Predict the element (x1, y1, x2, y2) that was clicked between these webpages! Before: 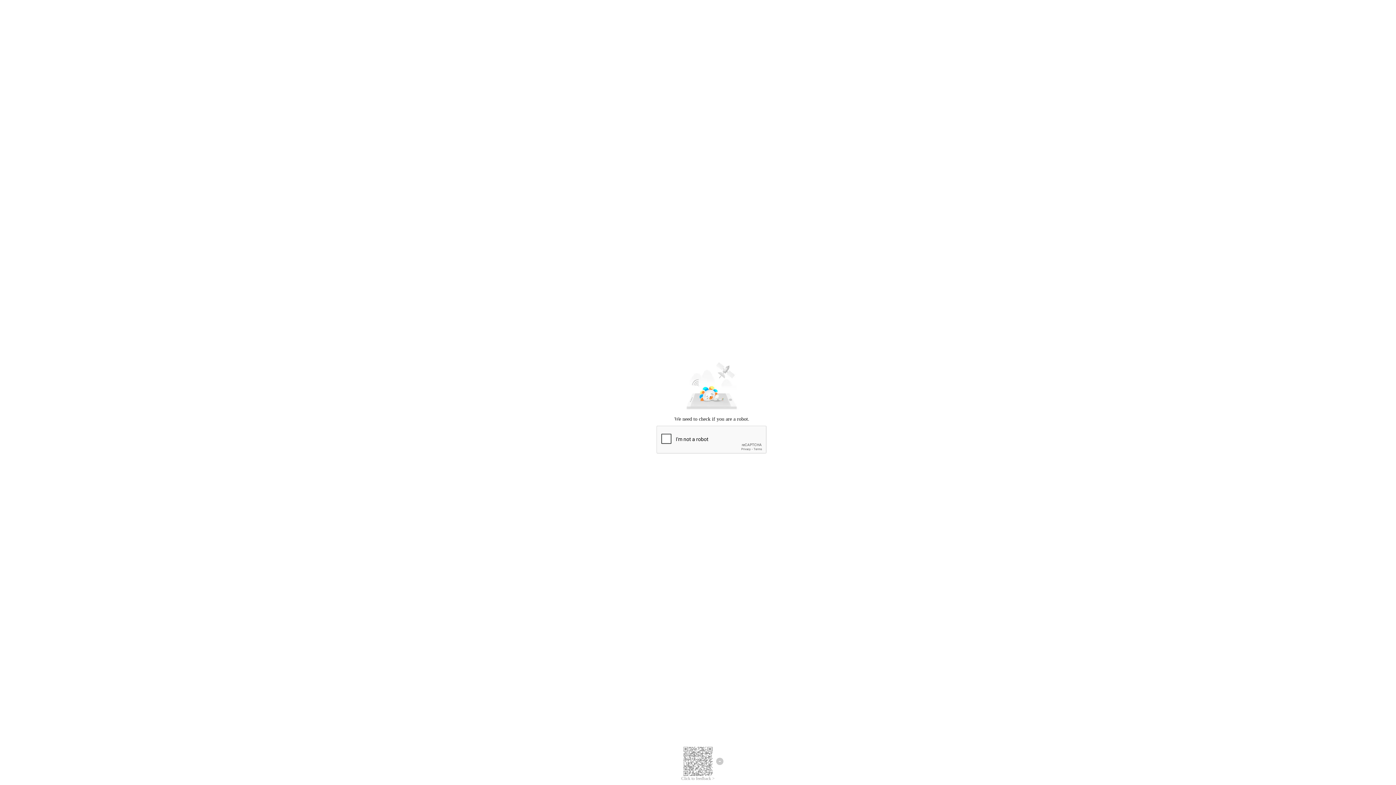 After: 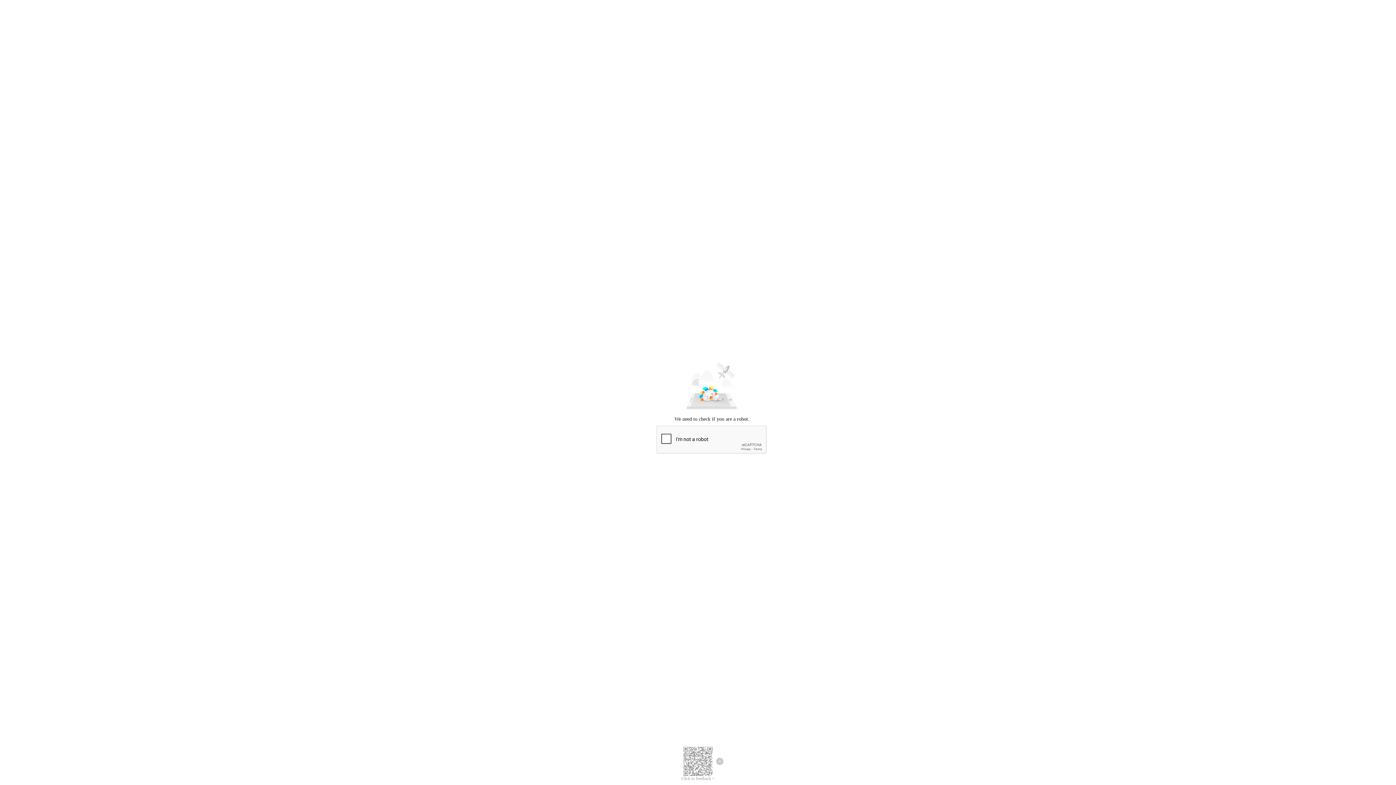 Action: label: Click to feedback > bbox: (681, 776, 714, 781)